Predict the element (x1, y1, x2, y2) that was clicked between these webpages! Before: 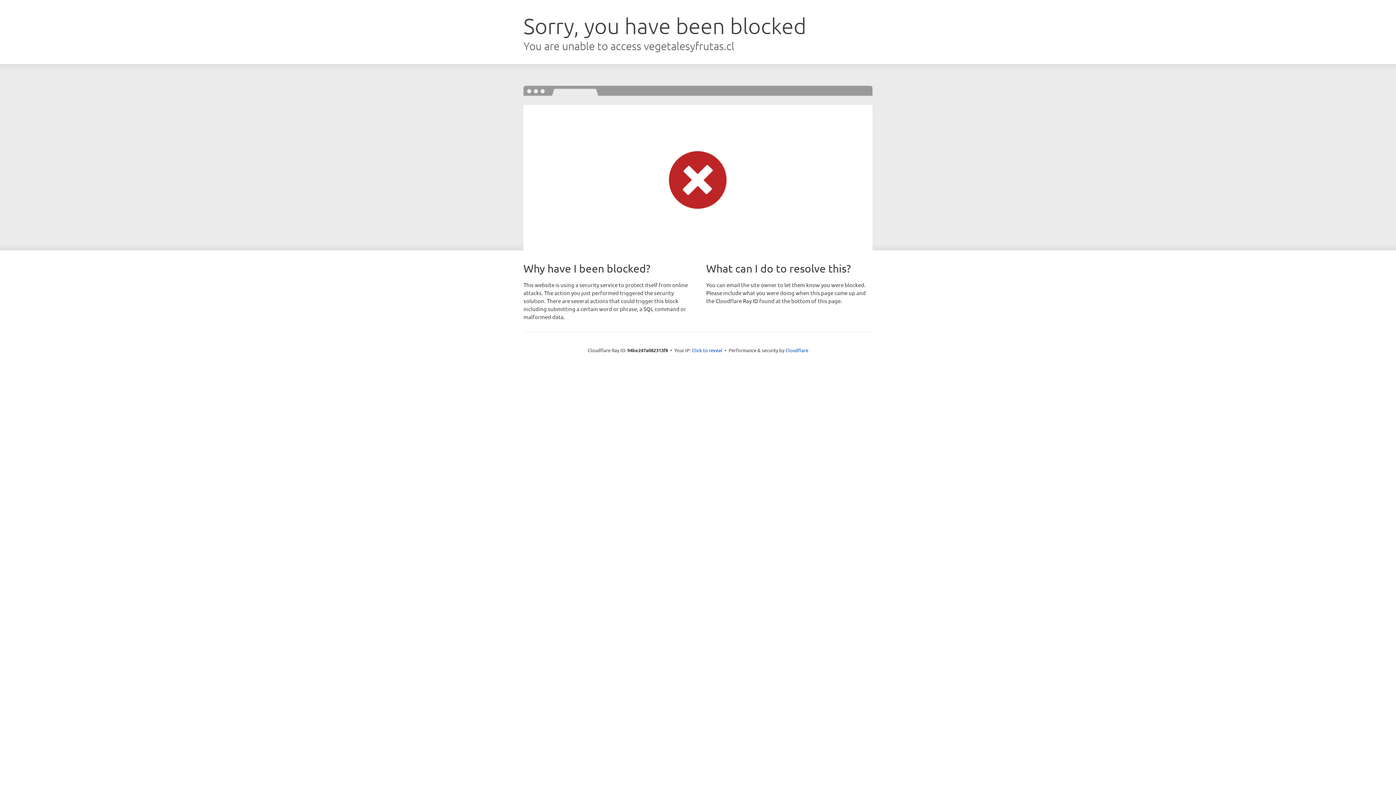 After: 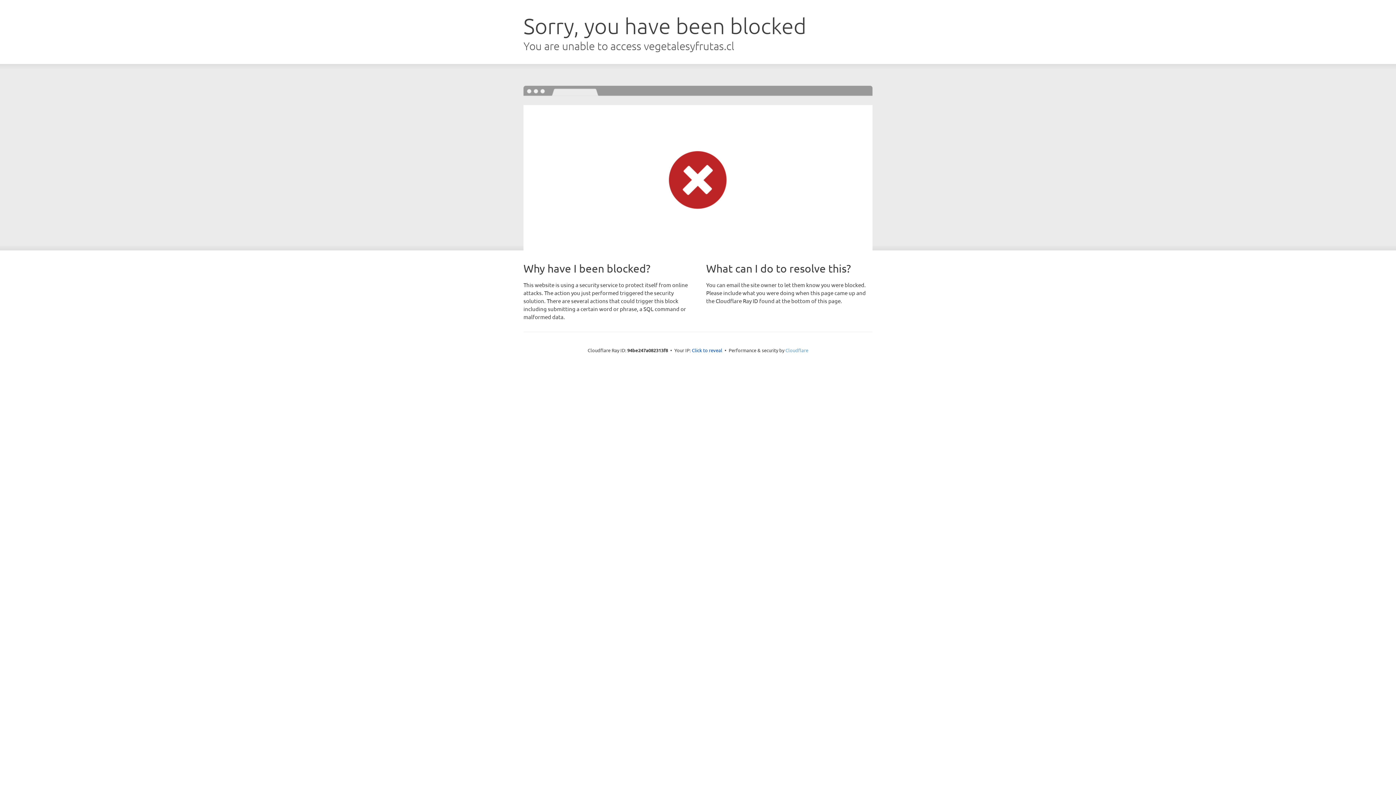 Action: bbox: (785, 347, 808, 353) label: Cloudflare